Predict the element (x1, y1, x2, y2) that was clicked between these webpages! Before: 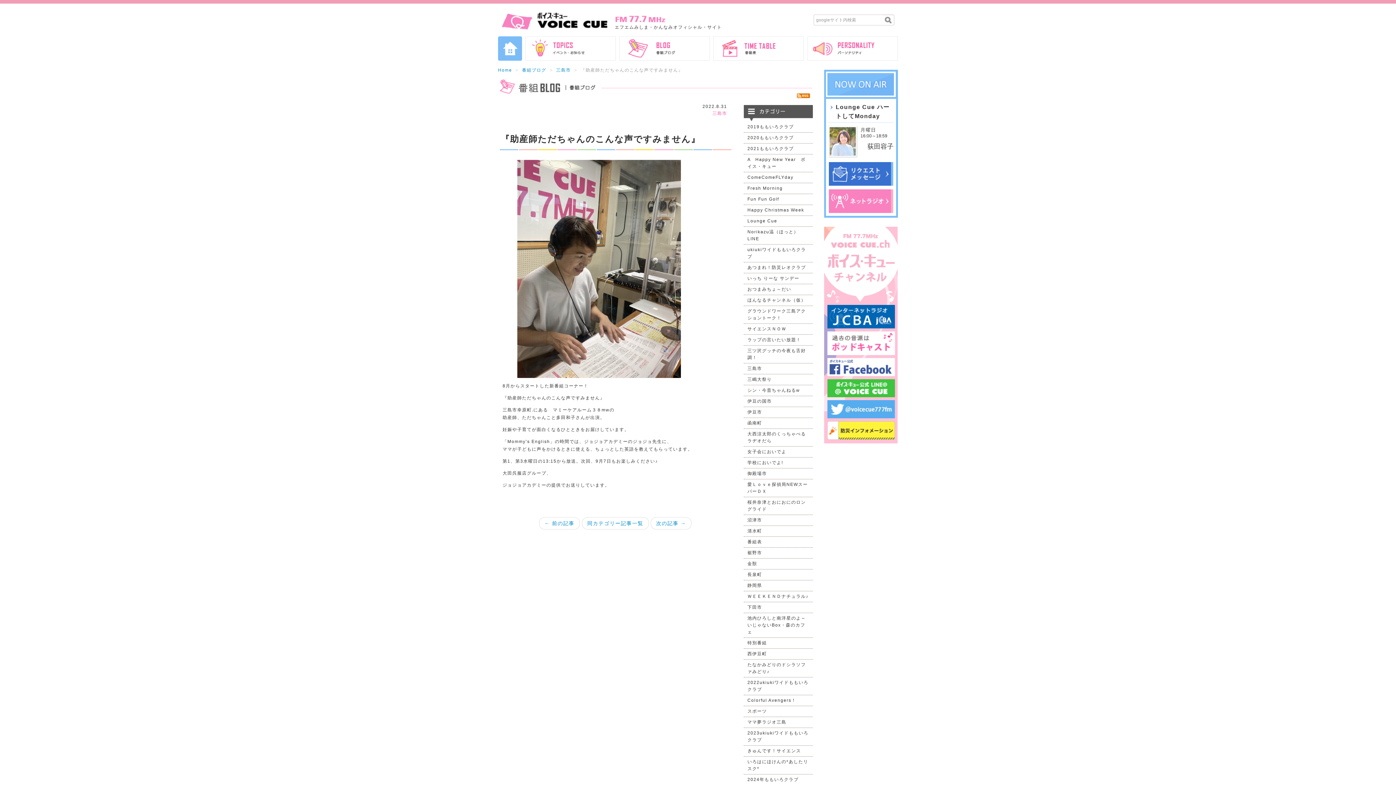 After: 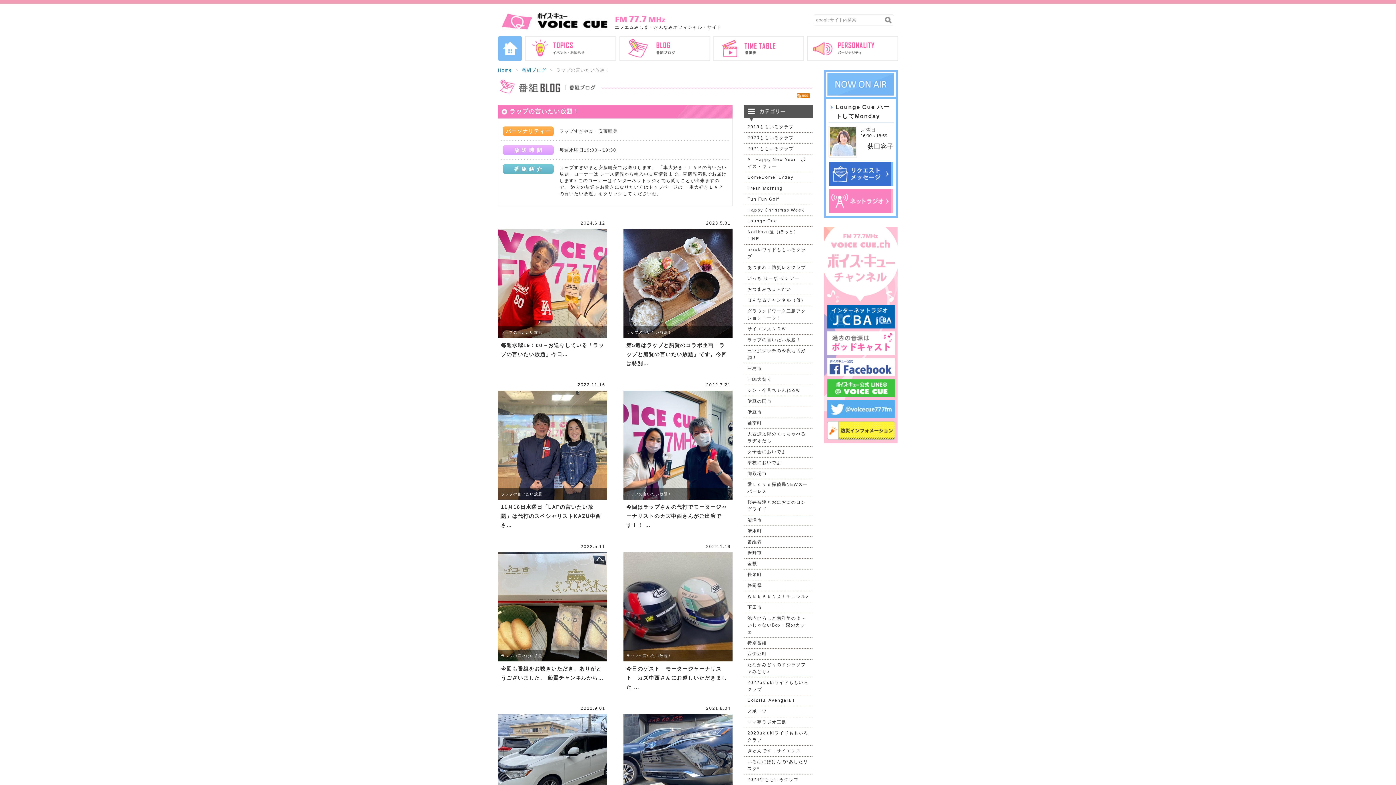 Action: bbox: (747, 337, 801, 342) label: ラップの言いたい放題！